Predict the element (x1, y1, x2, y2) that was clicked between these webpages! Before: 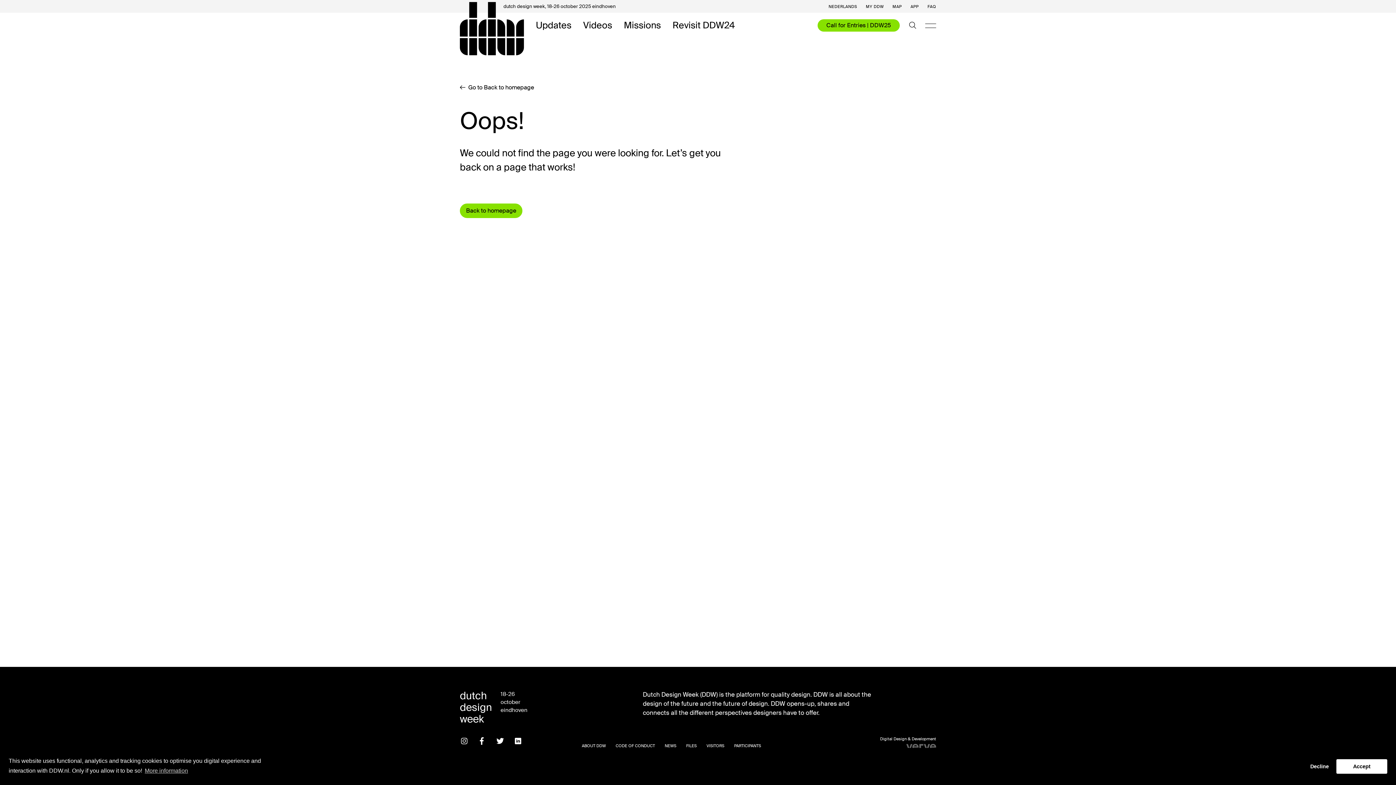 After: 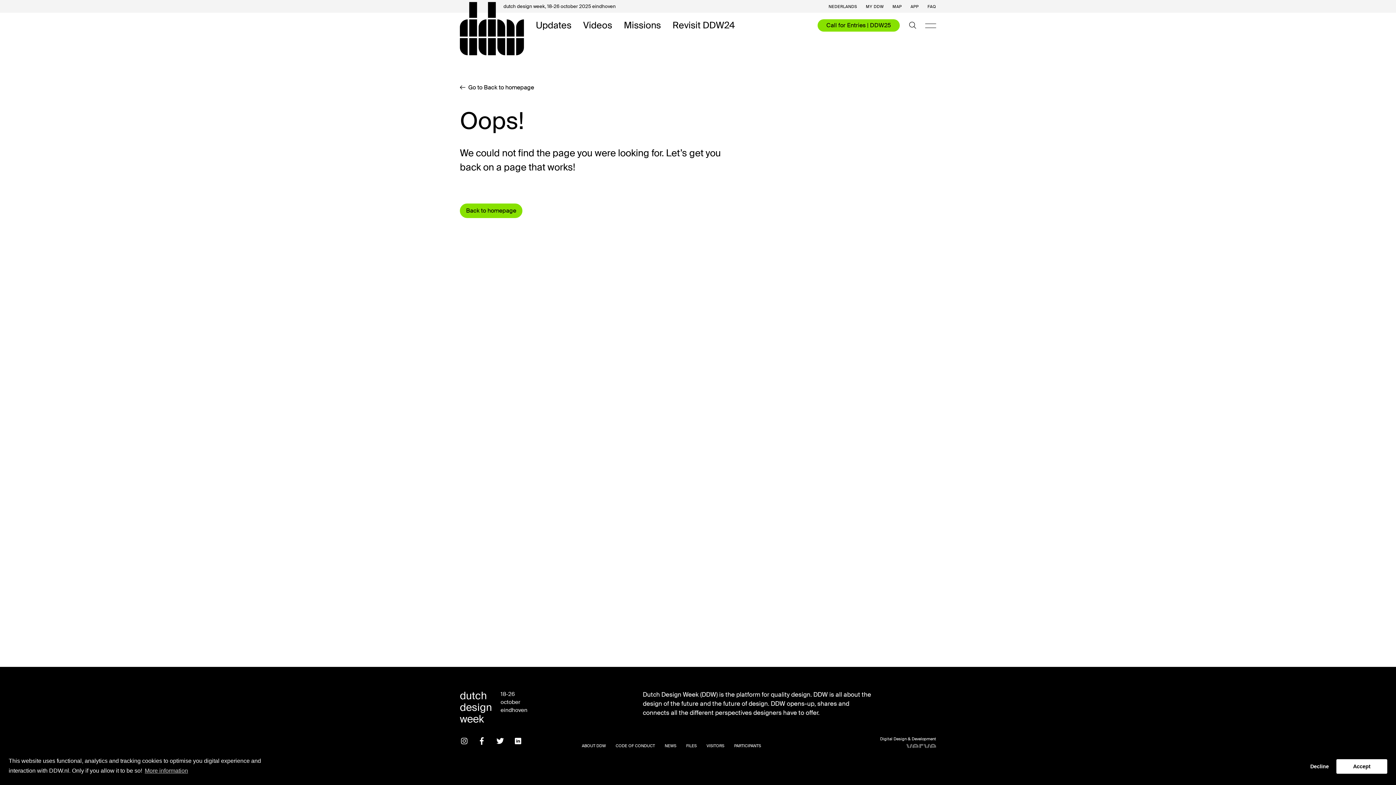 Action: bbox: (460, 737, 468, 745)